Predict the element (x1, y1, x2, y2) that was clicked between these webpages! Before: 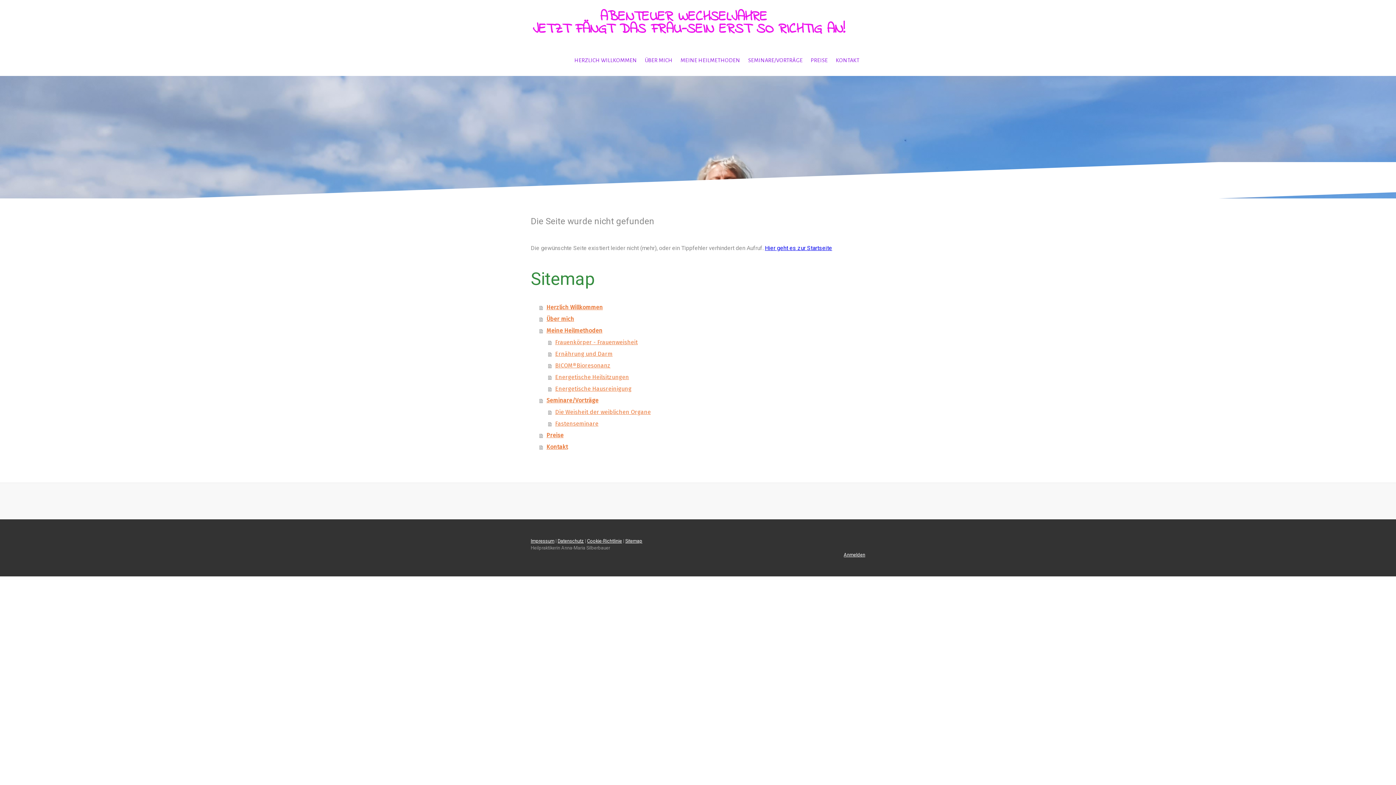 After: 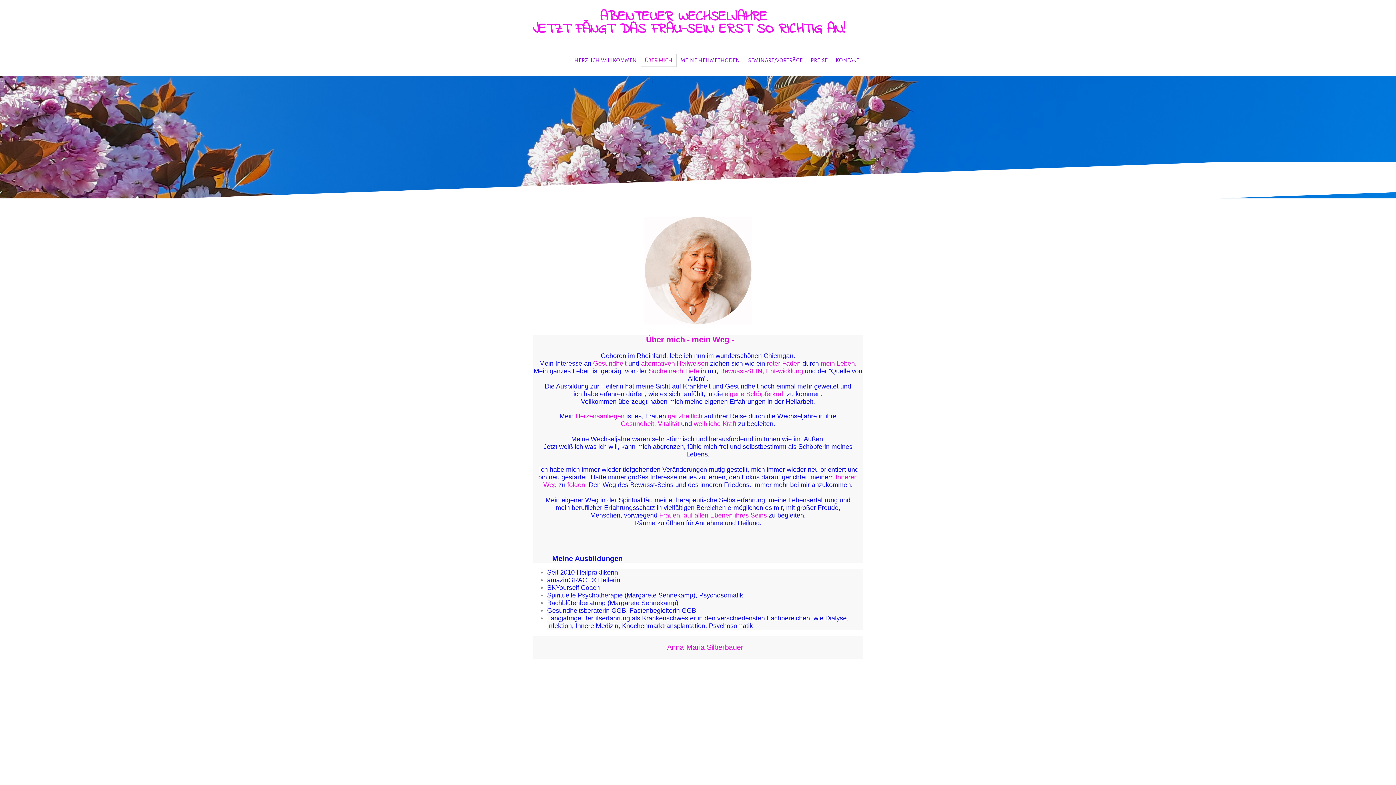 Action: bbox: (539, 313, 865, 324) label: Über mich